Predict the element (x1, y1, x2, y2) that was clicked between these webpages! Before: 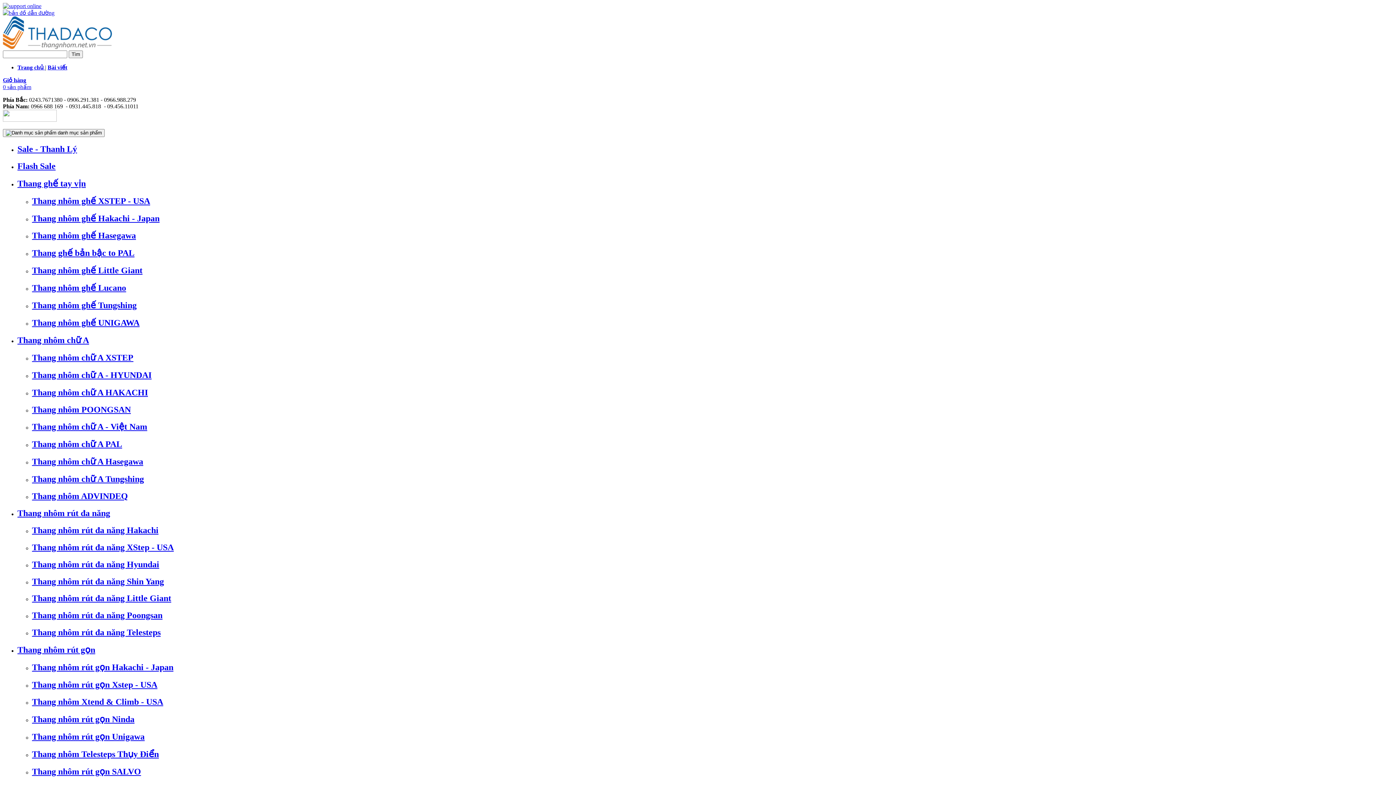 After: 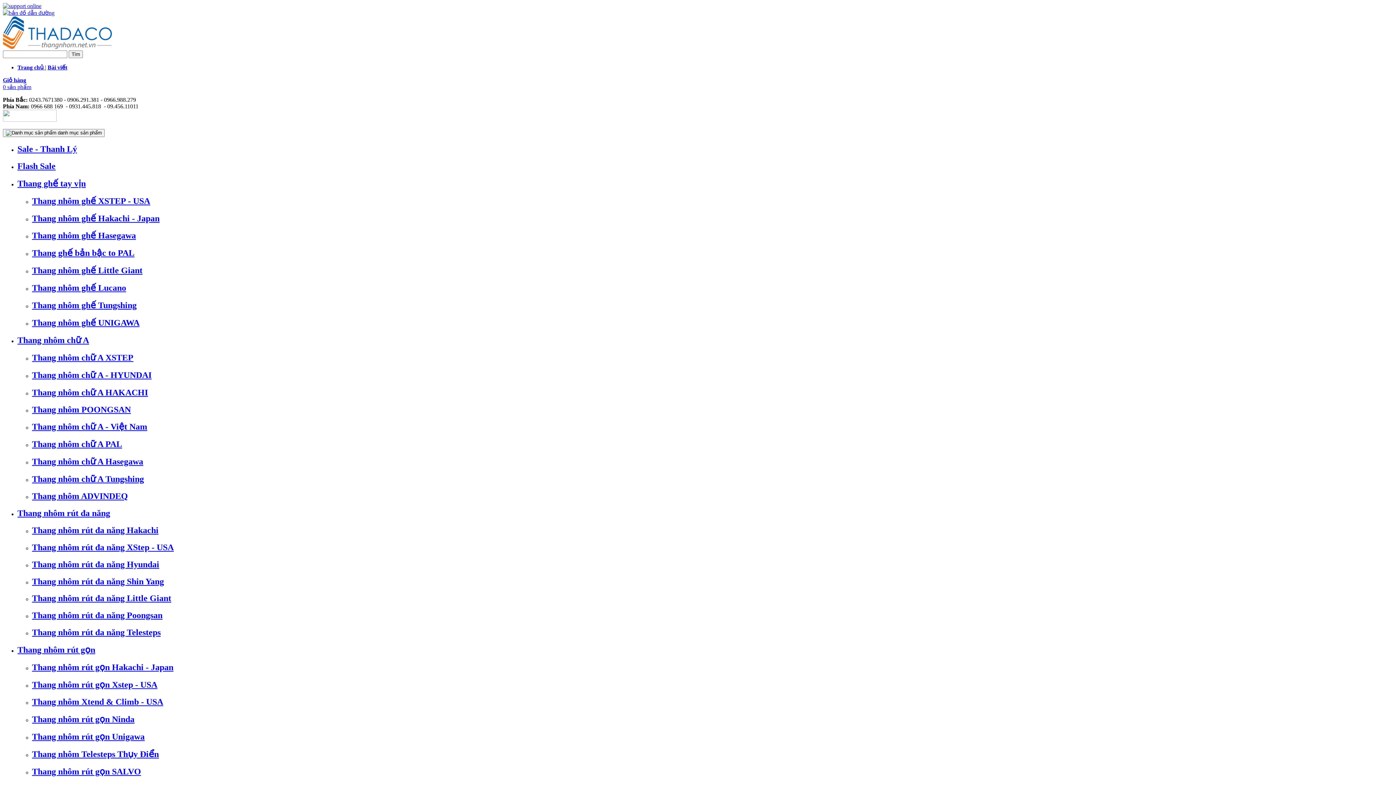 Action: label: Thang nhôm ghế Lucano bbox: (32, 283, 126, 292)